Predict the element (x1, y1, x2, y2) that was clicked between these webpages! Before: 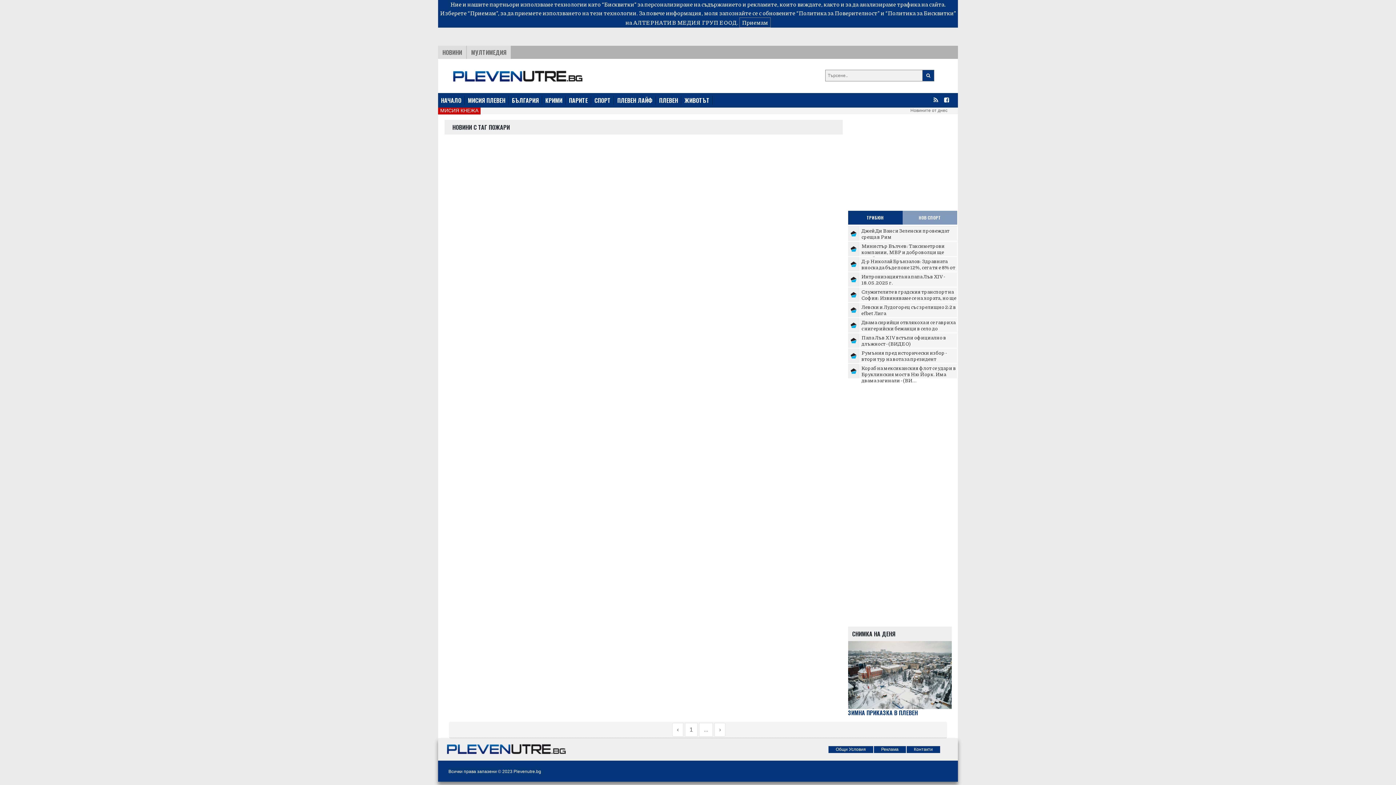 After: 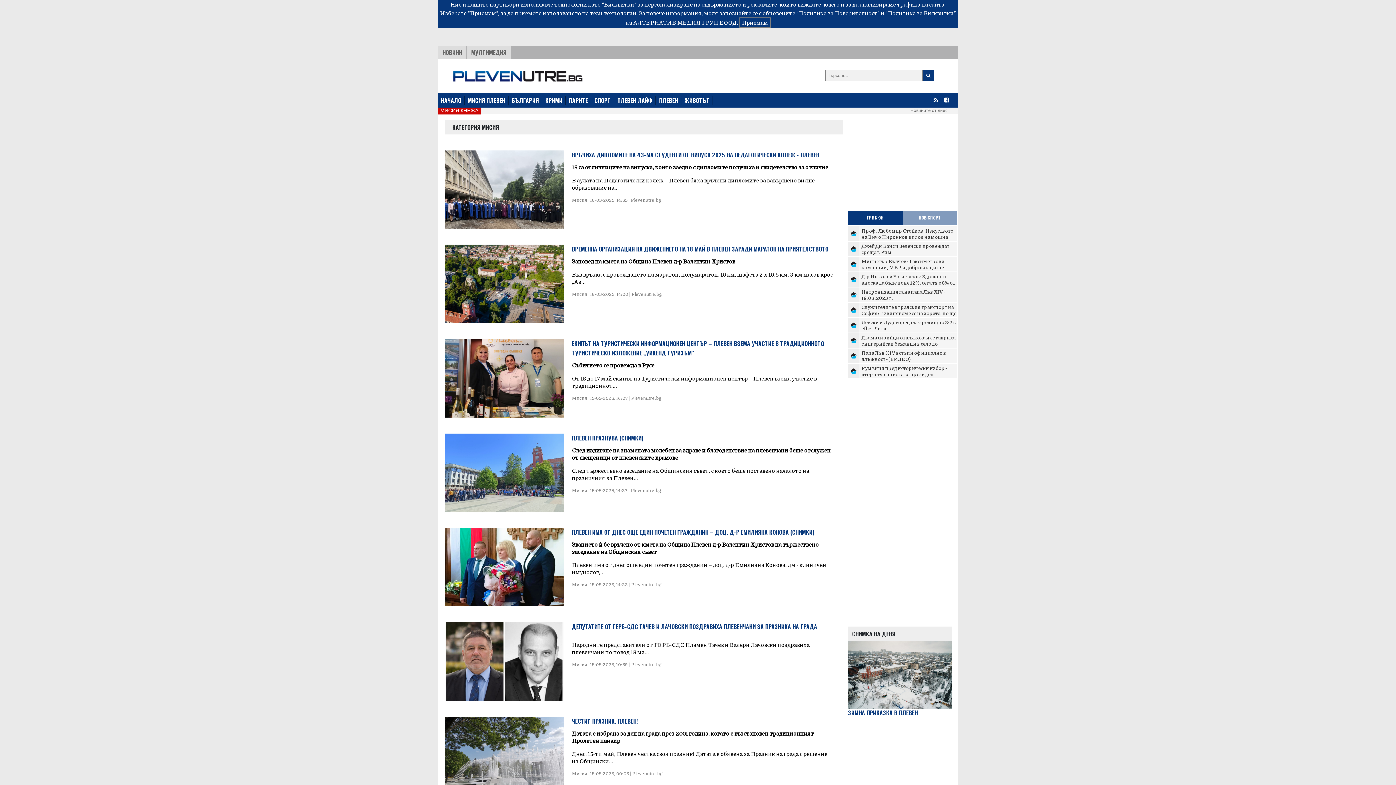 Action: label: МИСИЯ ПЛЕВЕН bbox: (465, 96, 508, 104)